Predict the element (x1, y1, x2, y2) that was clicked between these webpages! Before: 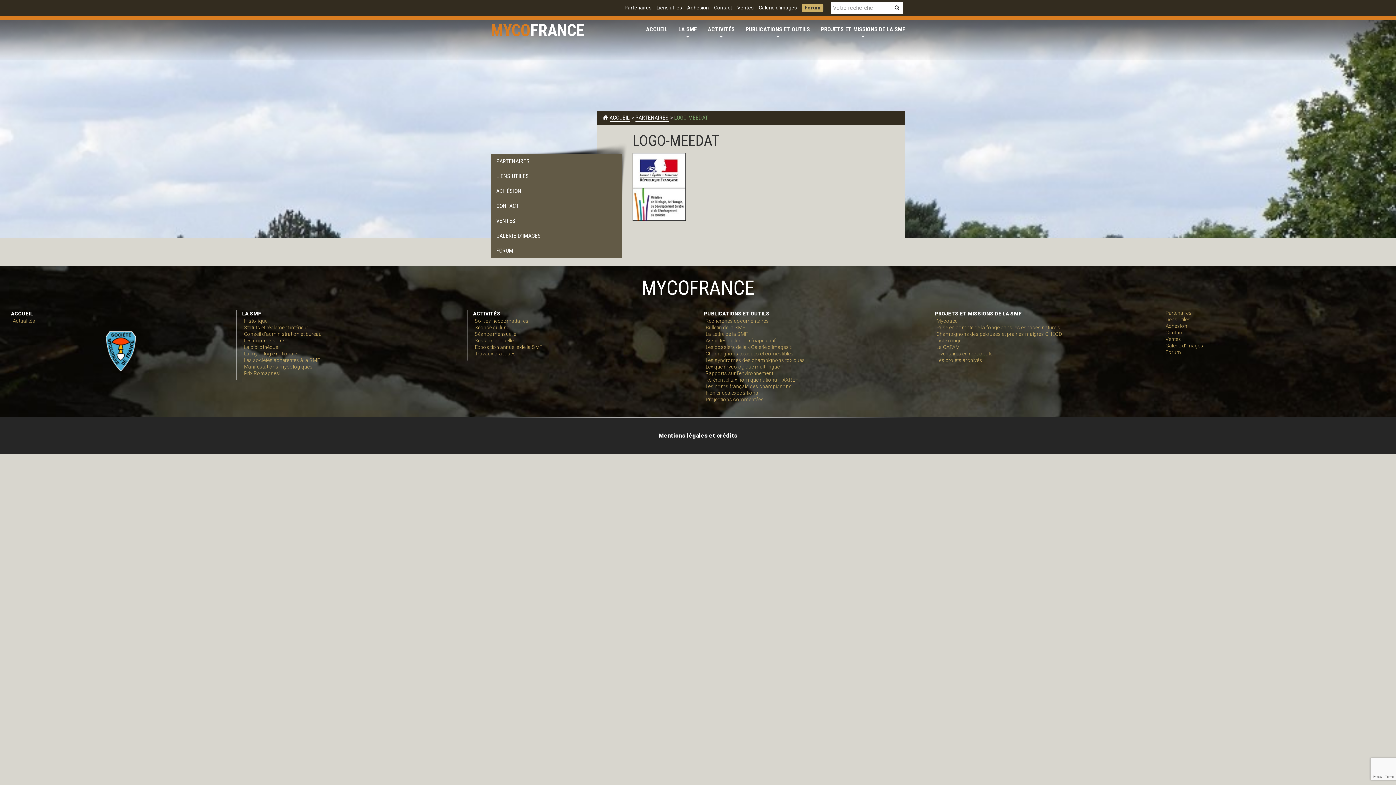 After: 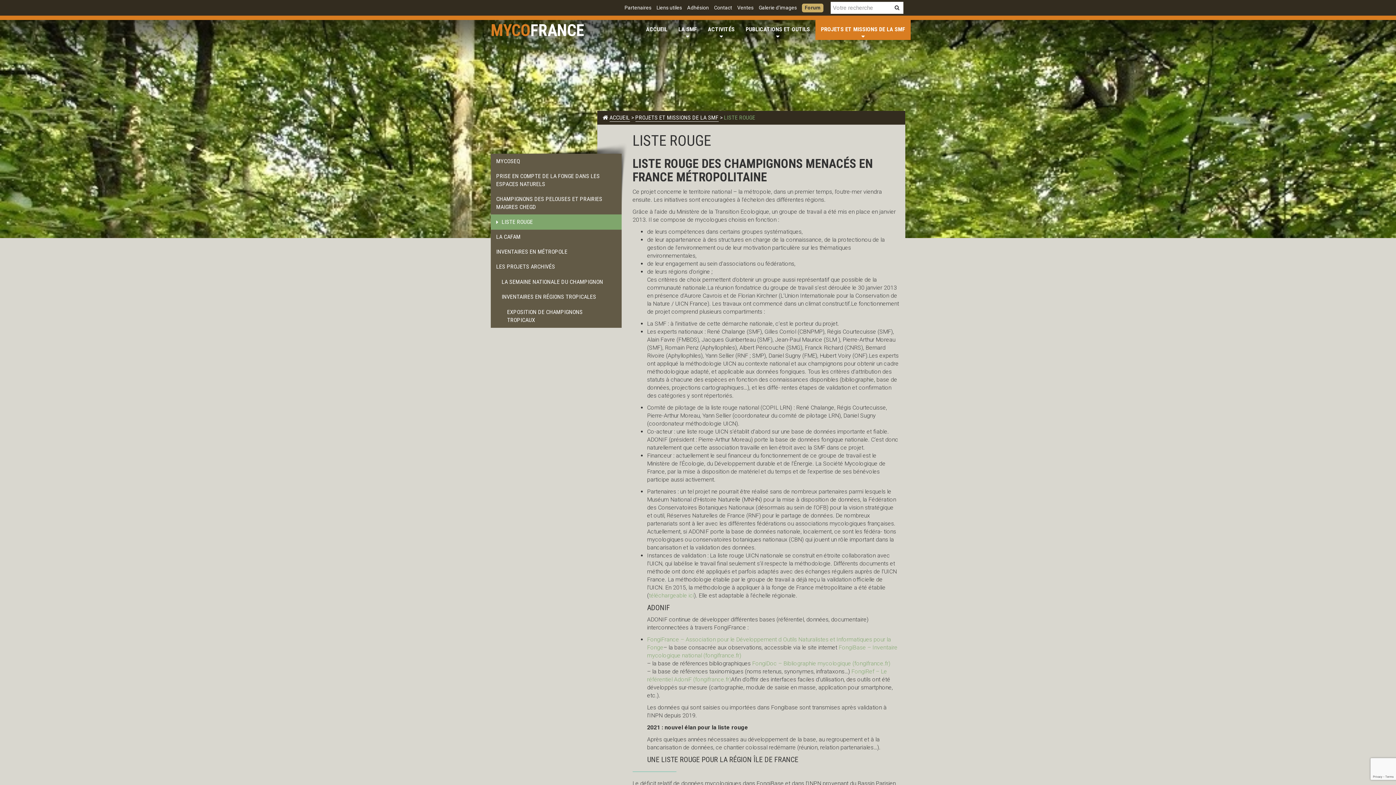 Action: label: Liste rouge bbox: (936, 337, 961, 343)